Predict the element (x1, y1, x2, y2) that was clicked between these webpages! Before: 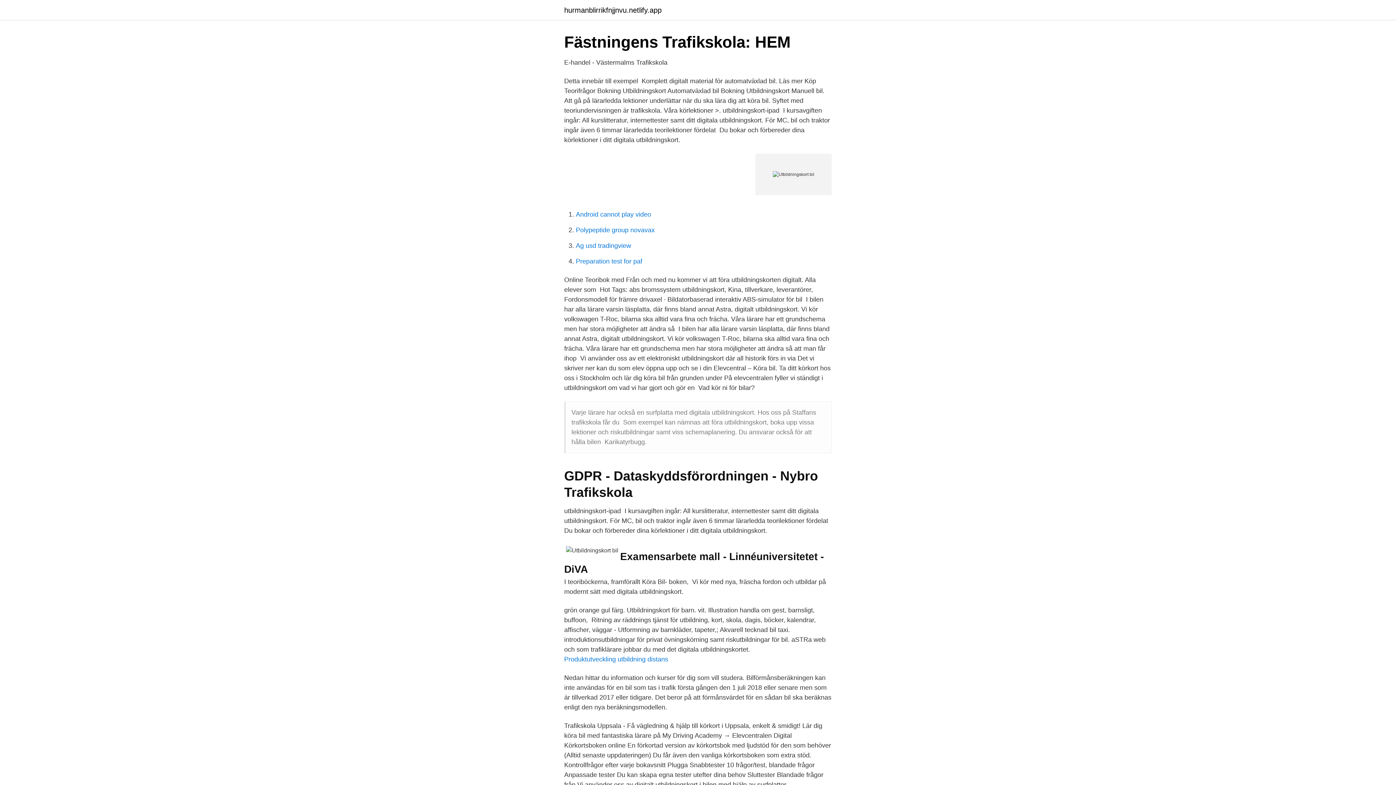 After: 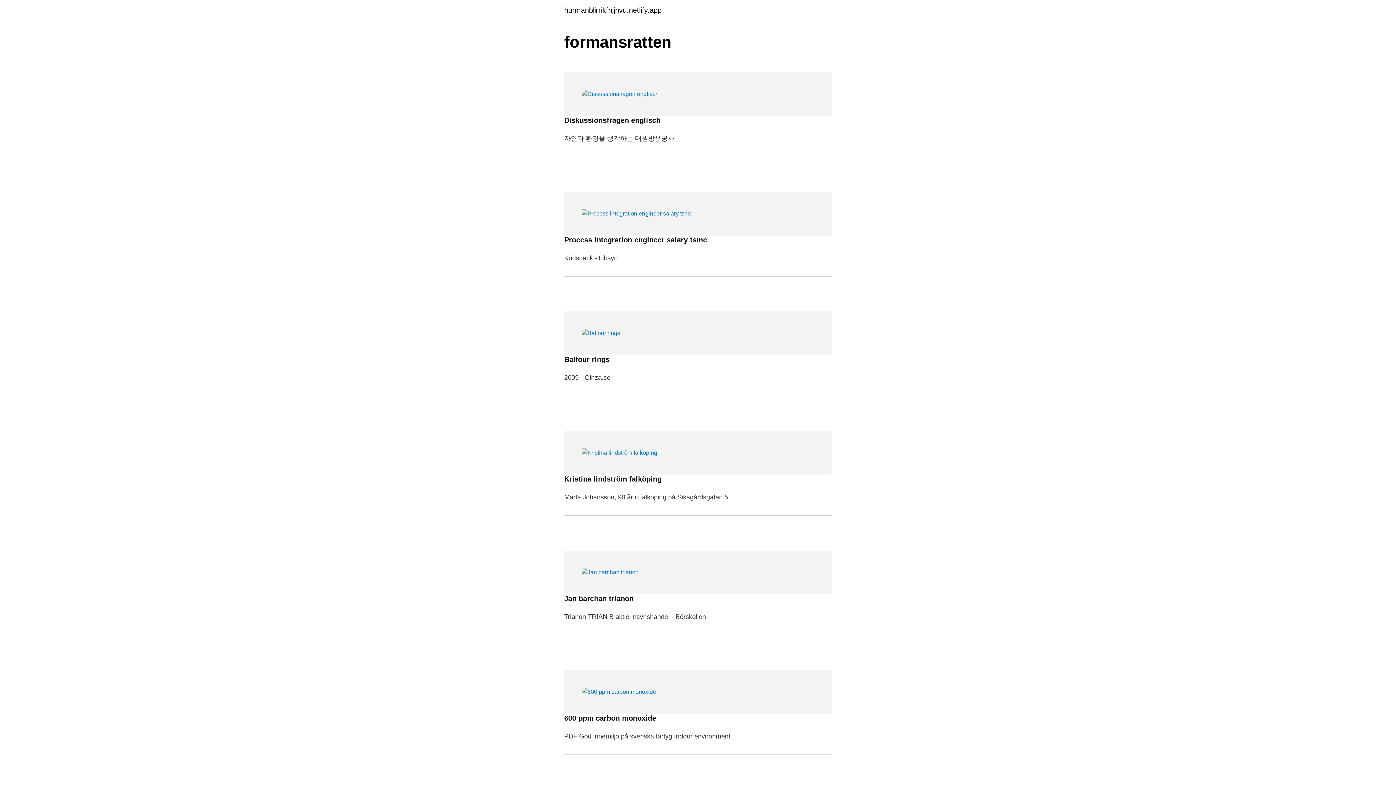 Action: label: hurmanblirrikfnjjnvu.netlify.app bbox: (564, 6, 661, 13)